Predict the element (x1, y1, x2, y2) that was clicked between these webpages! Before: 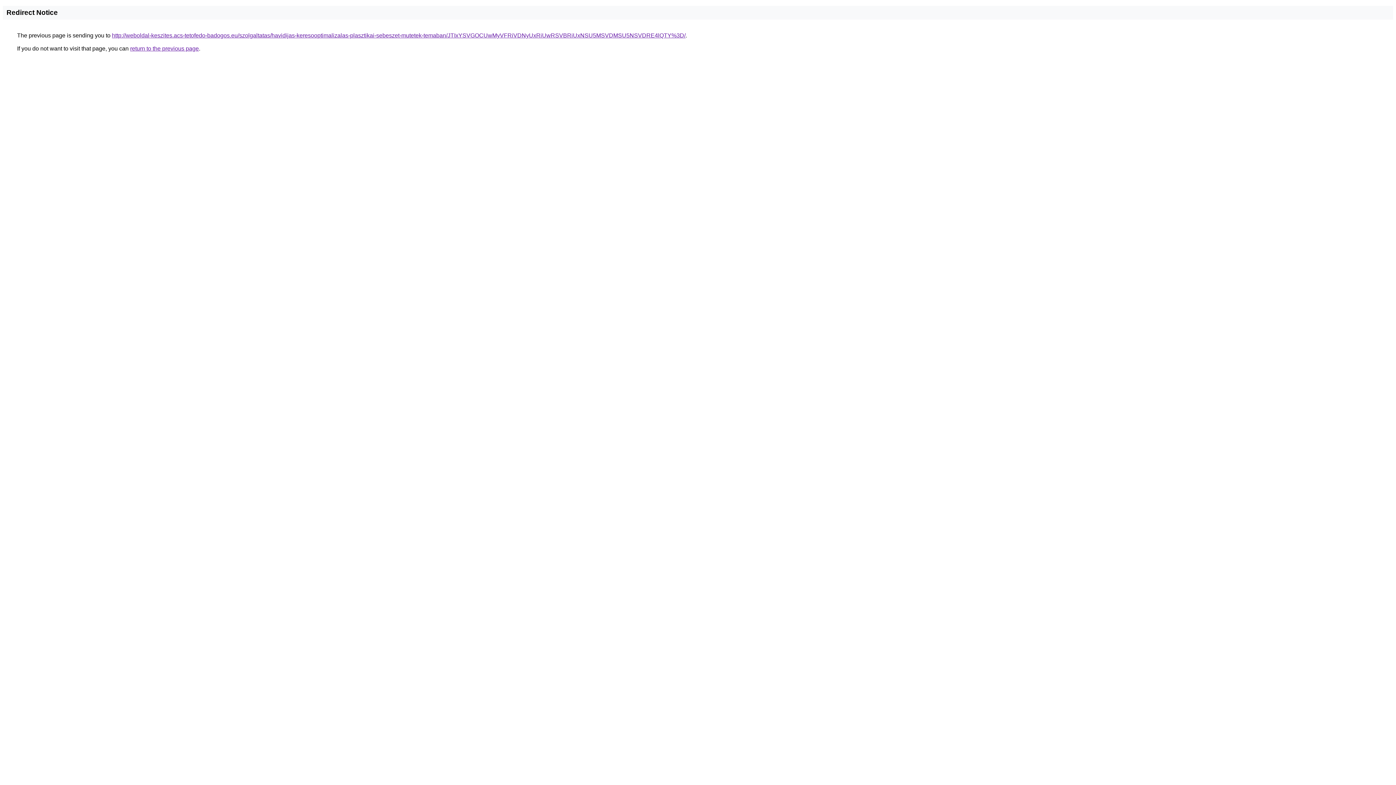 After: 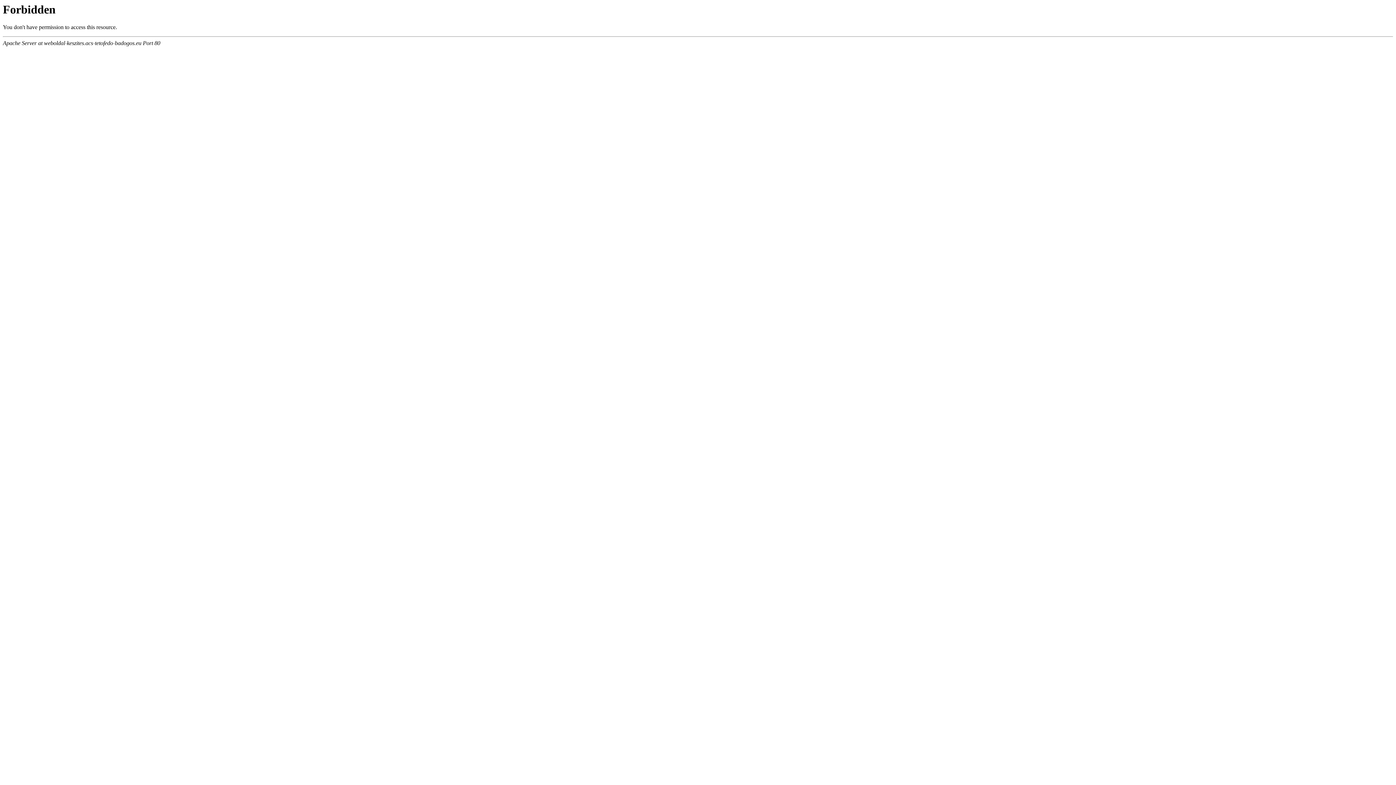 Action: label: http://weboldal-keszites.acs-tetofedo-badogos.eu/szolgaltatas/havidijas-keresooptimalizalas-plasztikai-sebeszet-mutetek-temaban/JTIxYSVGOCUwMyVFRiVDNyUxRiUwRSVBRiUxNSU5MSVDMSU5NSVDRE4lQTY%3D/ bbox: (112, 32, 685, 38)